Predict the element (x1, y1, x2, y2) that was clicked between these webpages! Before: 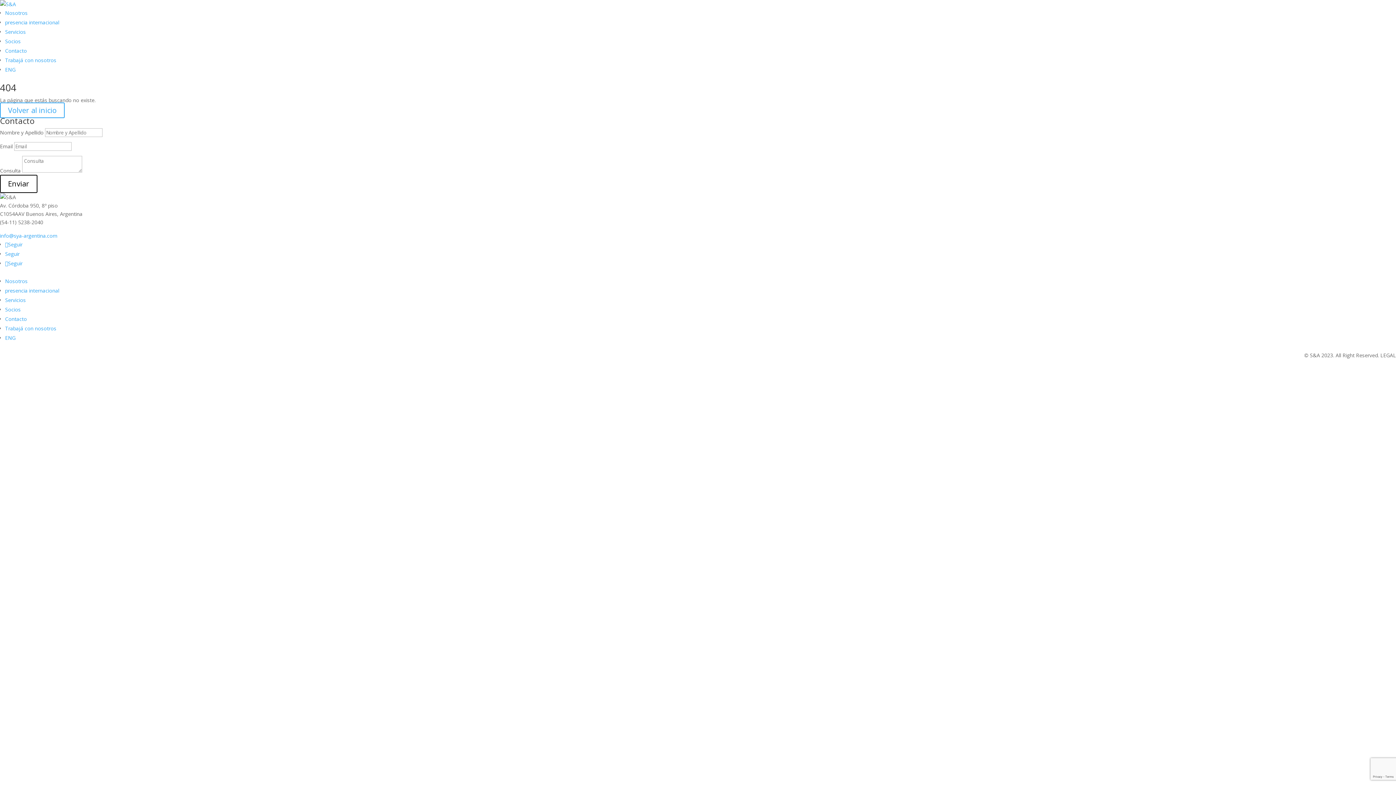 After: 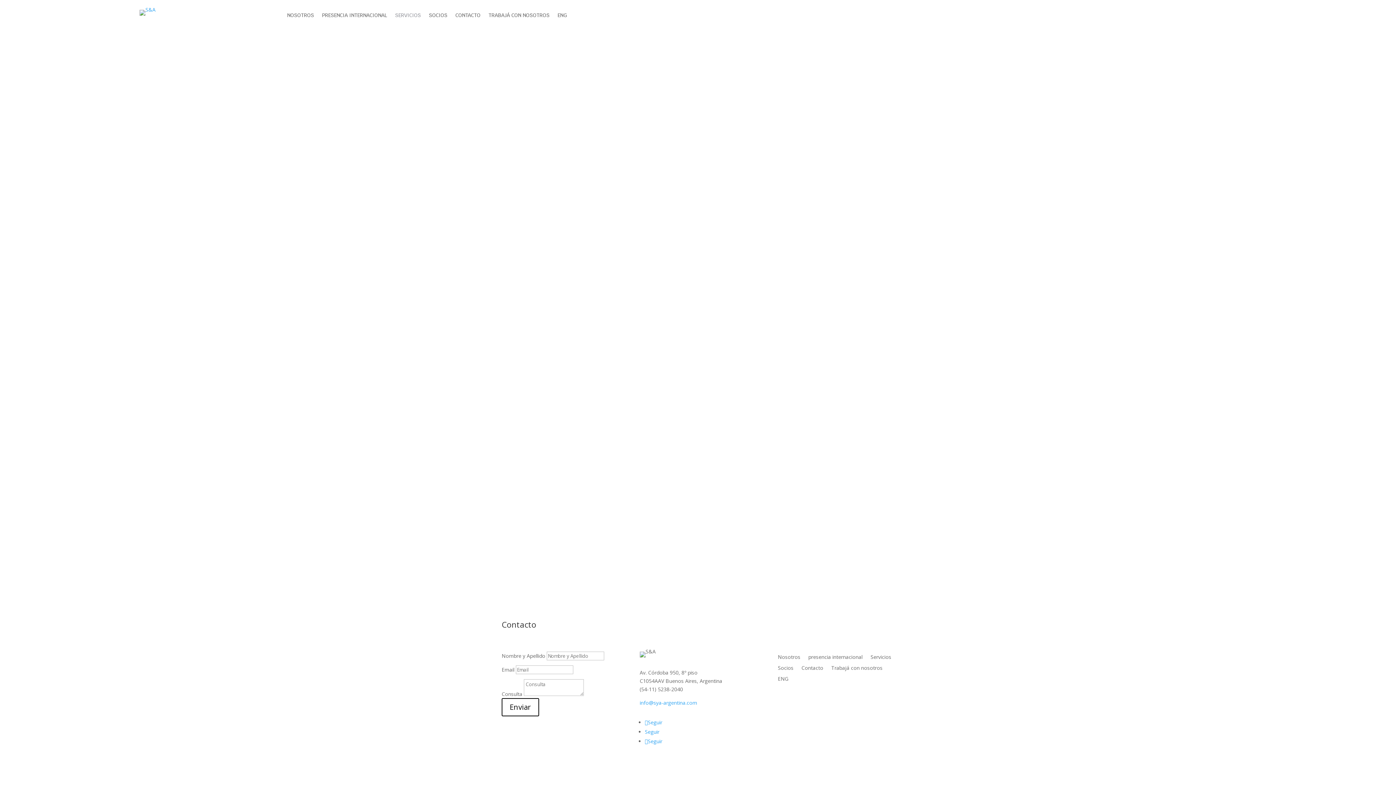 Action: bbox: (5, 28, 25, 35) label: Servicios